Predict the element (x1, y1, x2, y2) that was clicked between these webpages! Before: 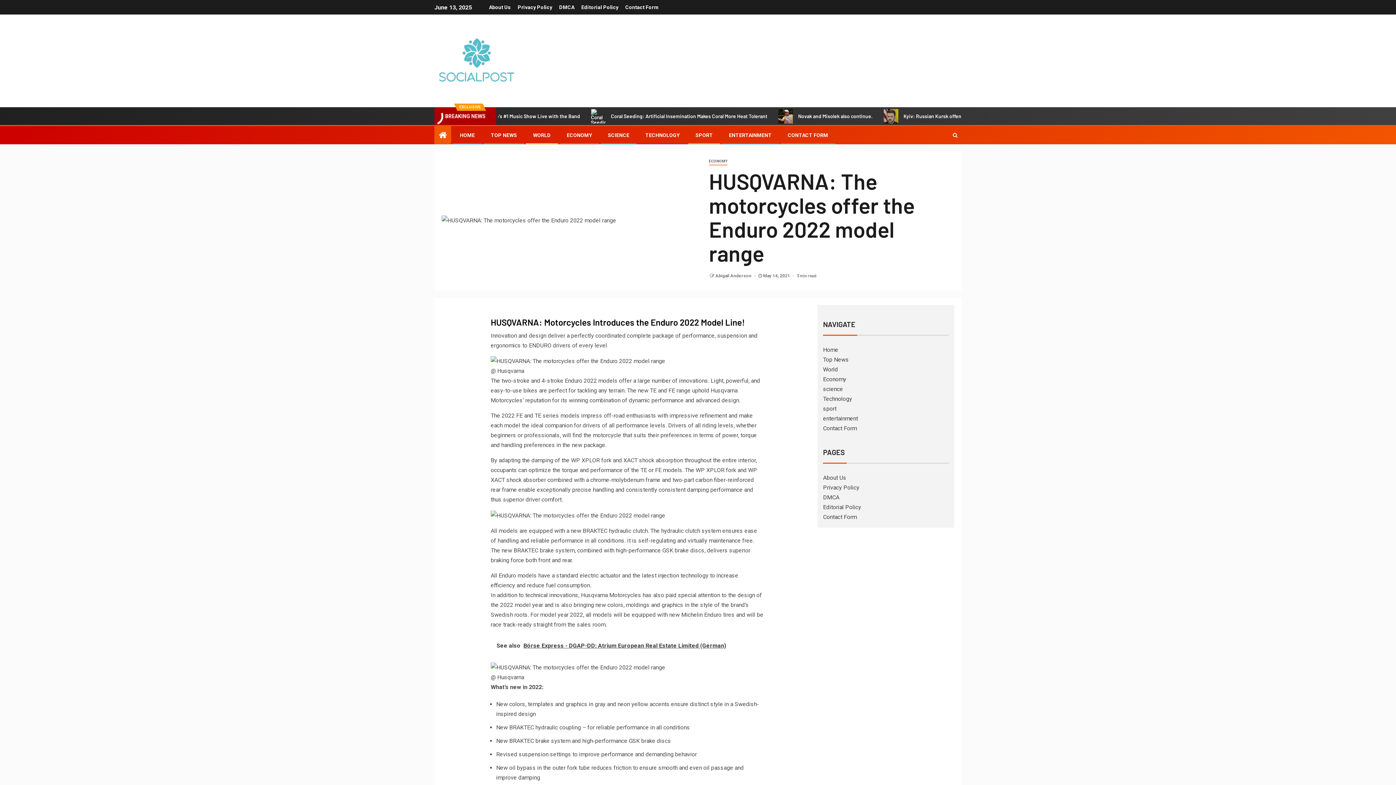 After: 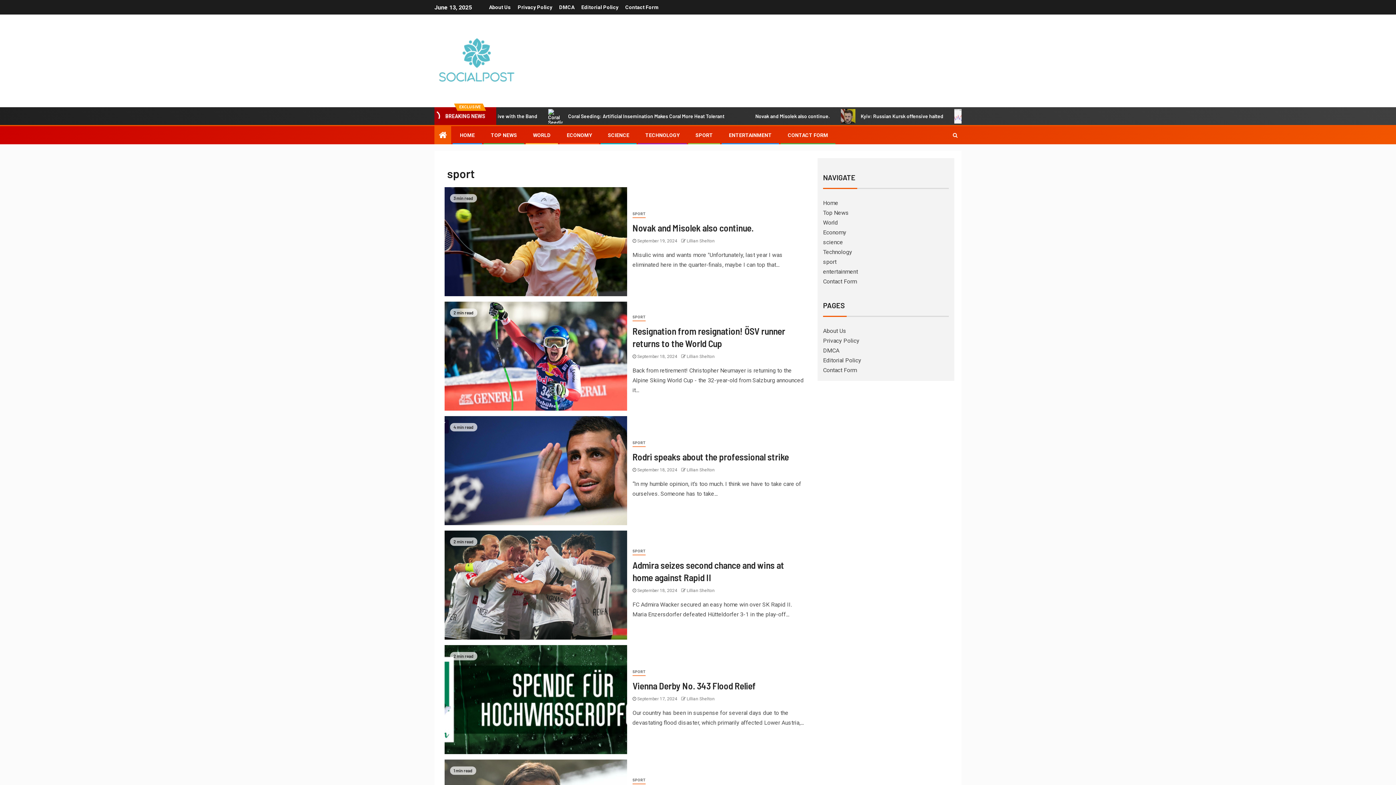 Action: label: sport bbox: (823, 405, 836, 412)